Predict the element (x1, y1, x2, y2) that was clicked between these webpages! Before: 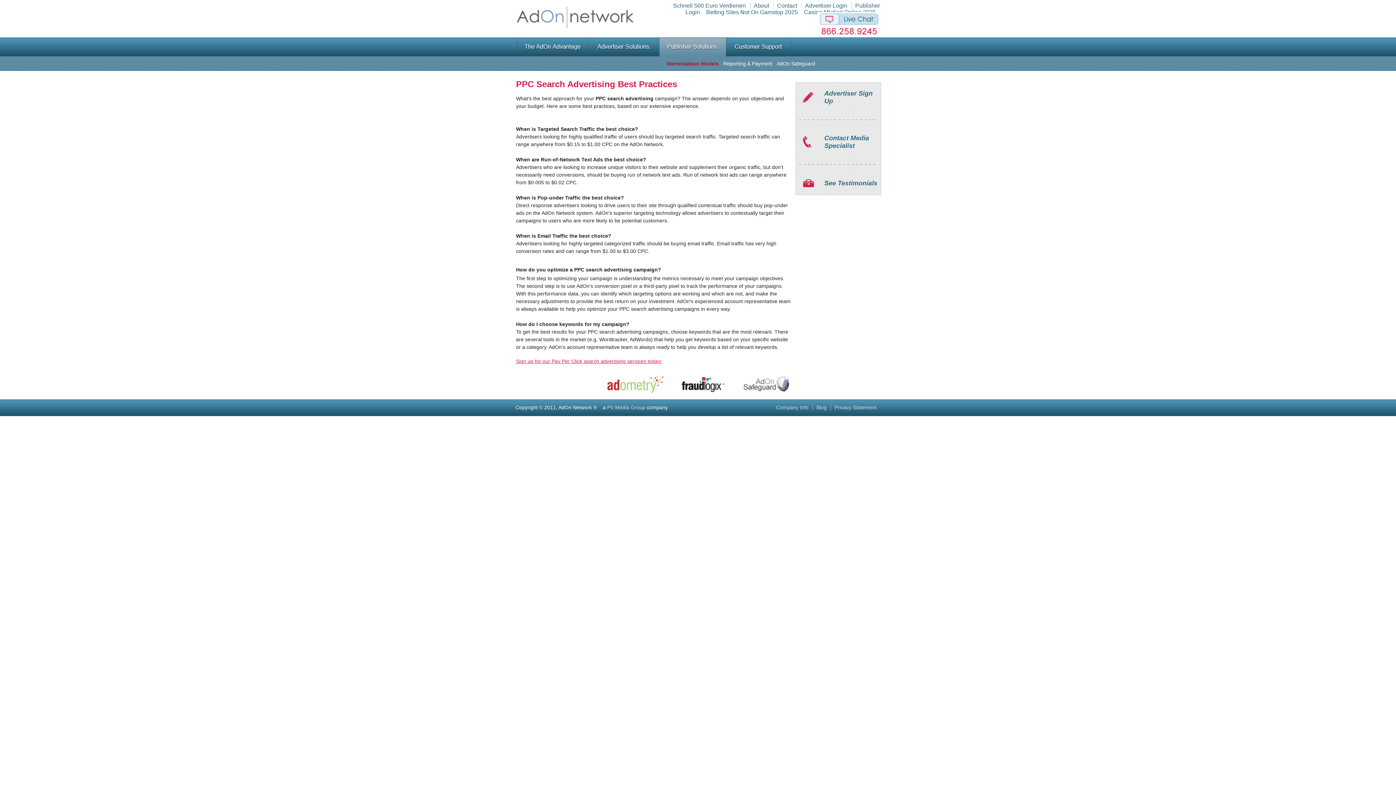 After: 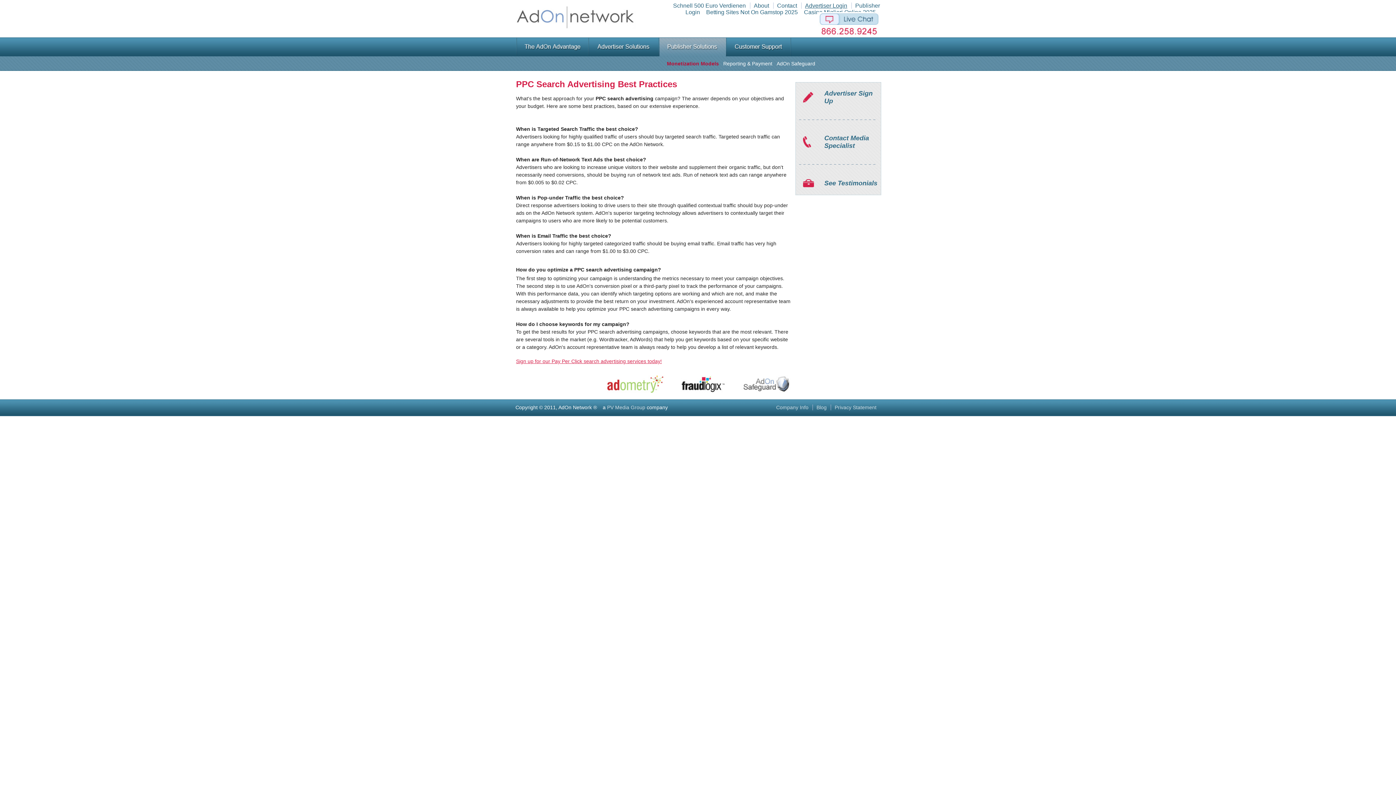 Action: label: Advertiser Login bbox: (805, 2, 847, 8)